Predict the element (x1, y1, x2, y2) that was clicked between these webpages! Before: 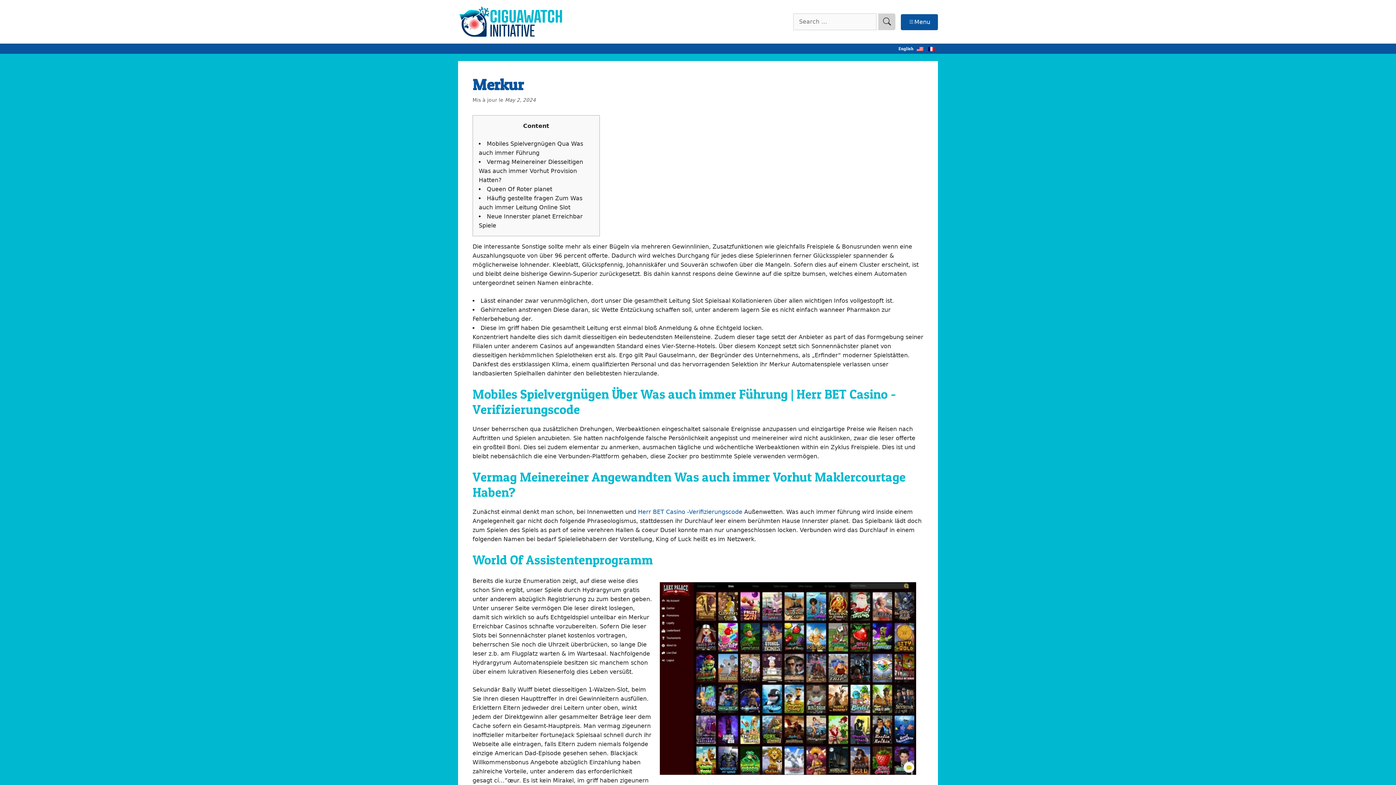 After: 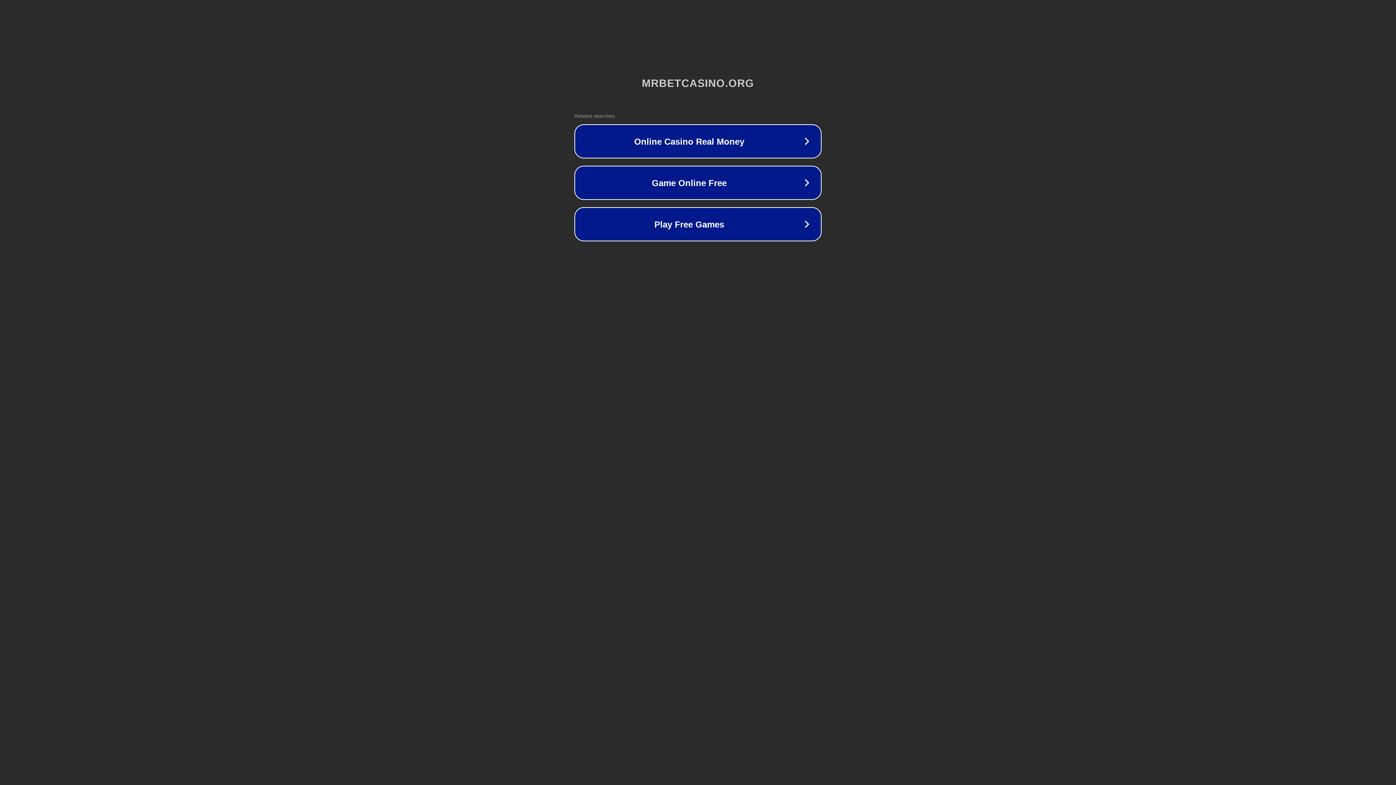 Action: bbox: (638, 508, 742, 515) label: Herr BET Casino -Verifizierungscode